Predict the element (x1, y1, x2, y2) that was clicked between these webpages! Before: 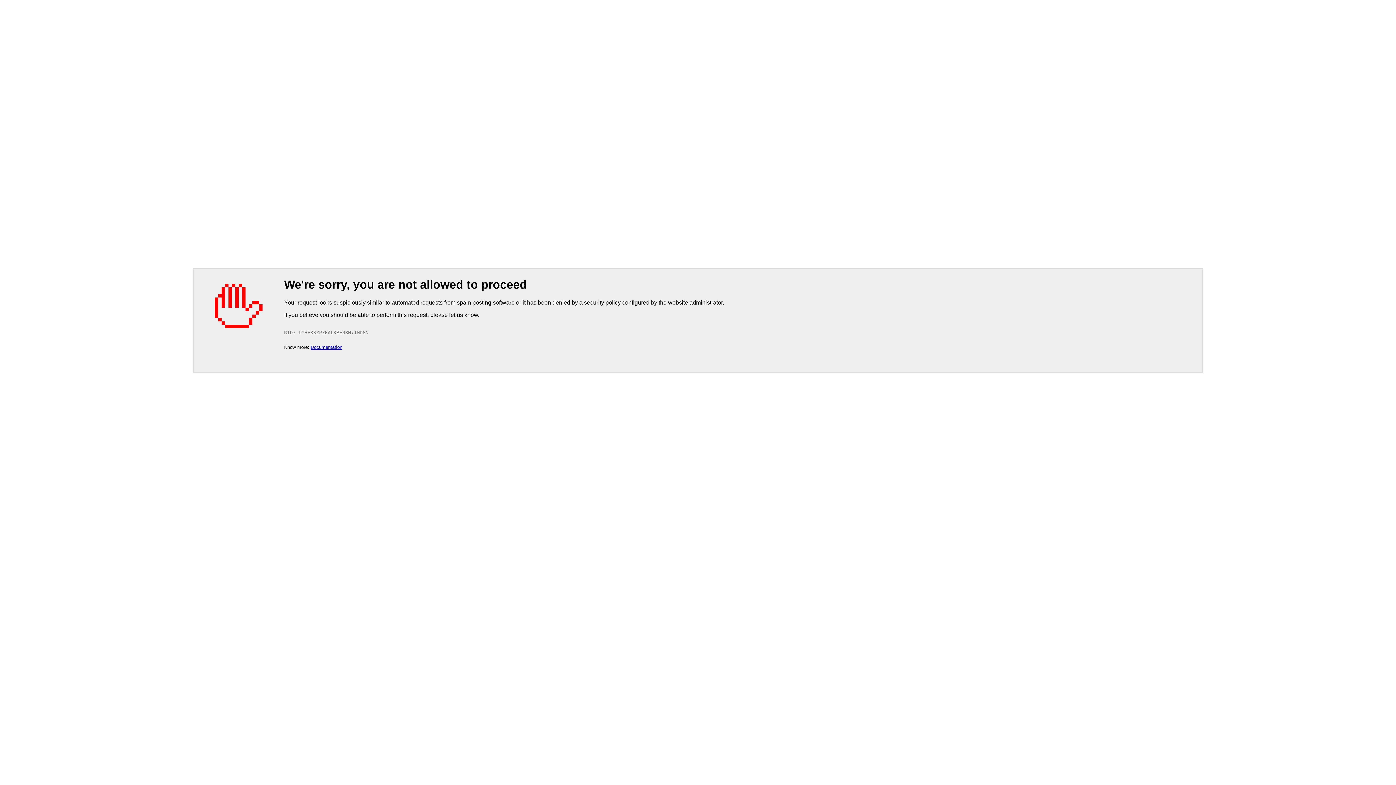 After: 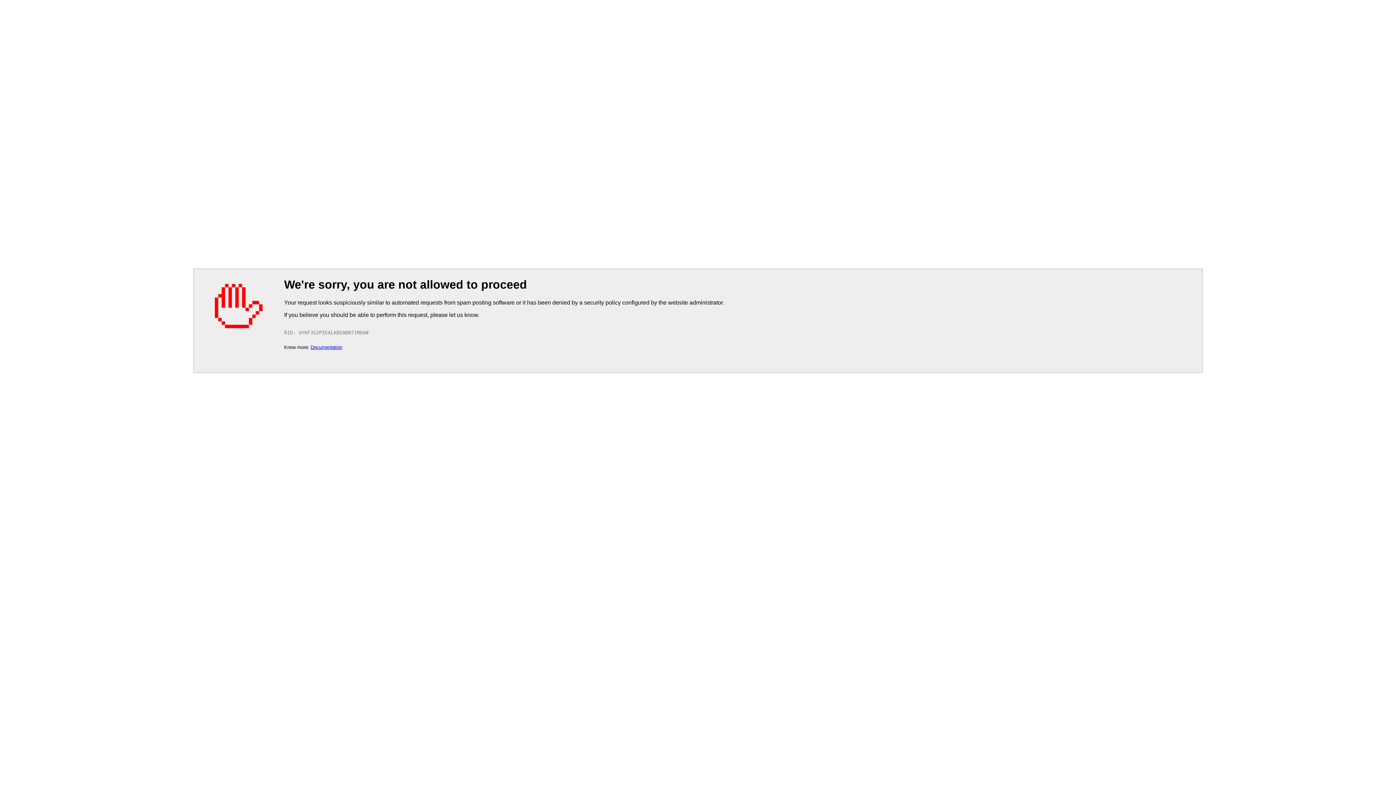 Action: label: Documentation bbox: (310, 344, 342, 350)